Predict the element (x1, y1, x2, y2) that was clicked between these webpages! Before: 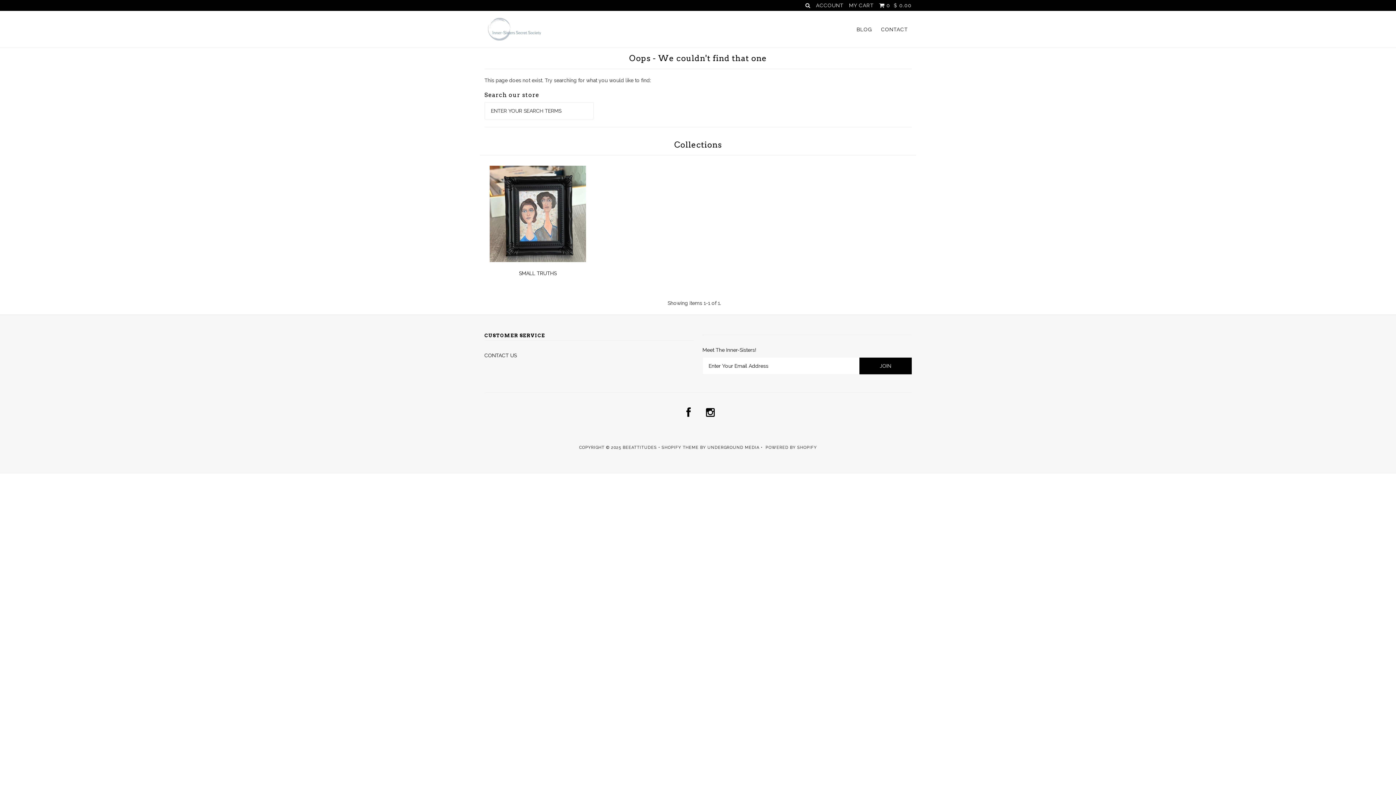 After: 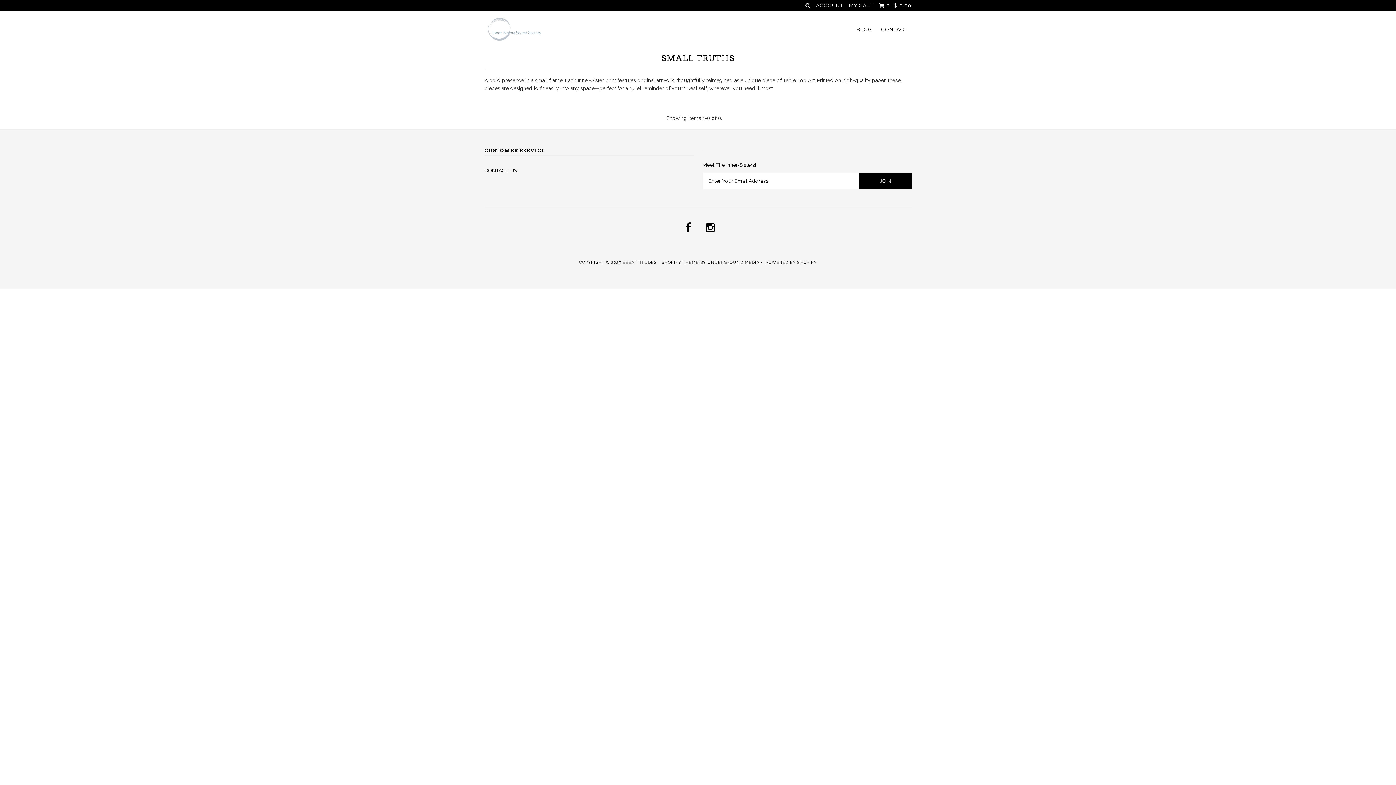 Action: bbox: (489, 257, 586, 263)